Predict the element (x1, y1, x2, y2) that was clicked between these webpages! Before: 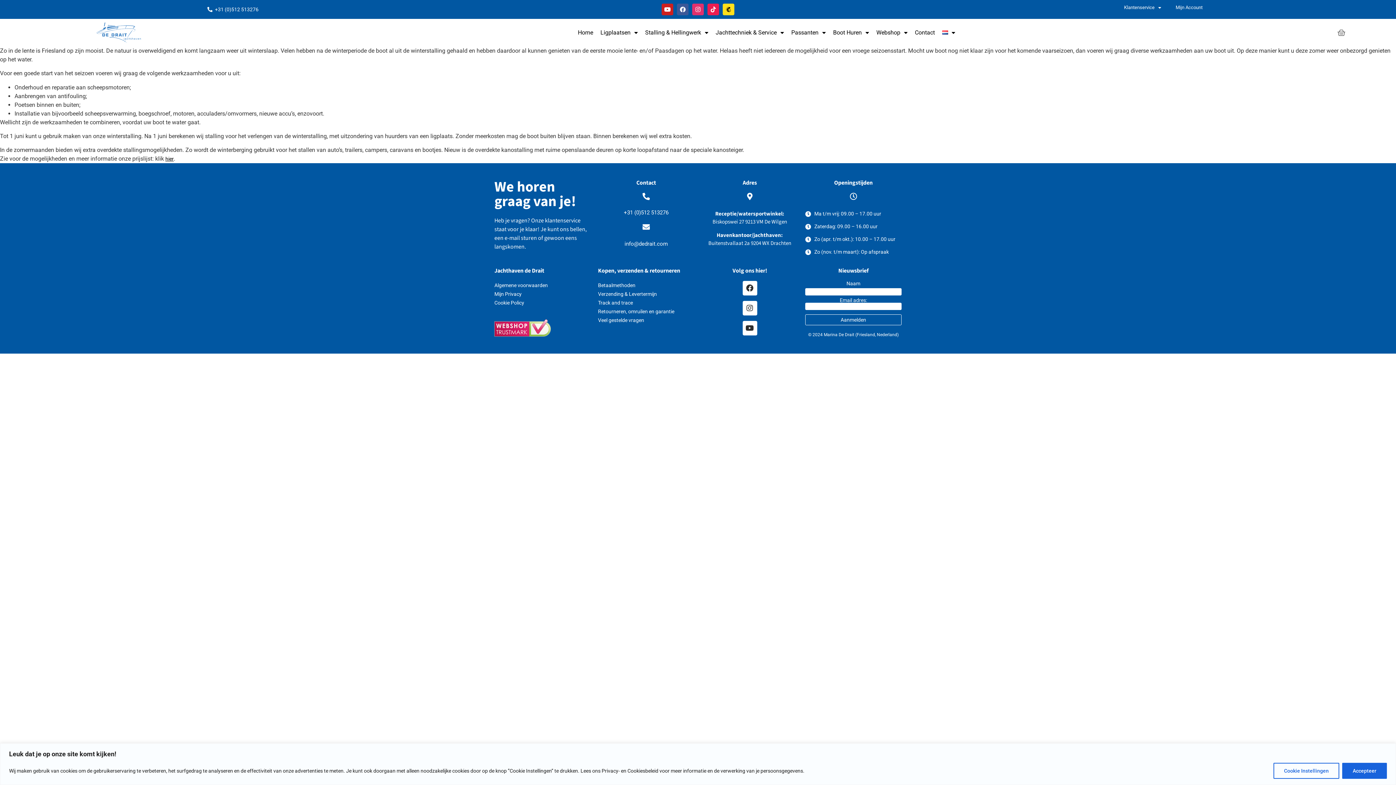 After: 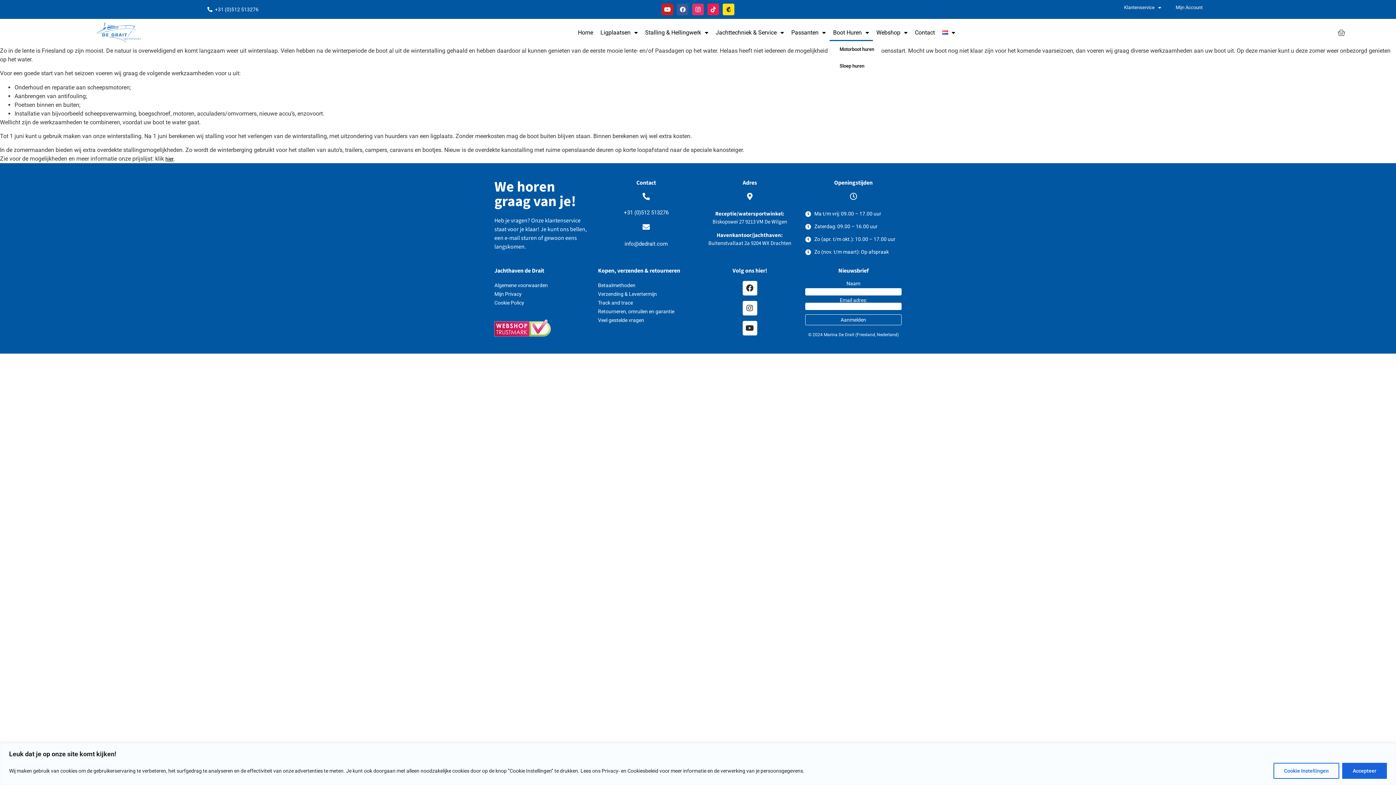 Action: bbox: (829, 24, 872, 41) label: Boot Huren